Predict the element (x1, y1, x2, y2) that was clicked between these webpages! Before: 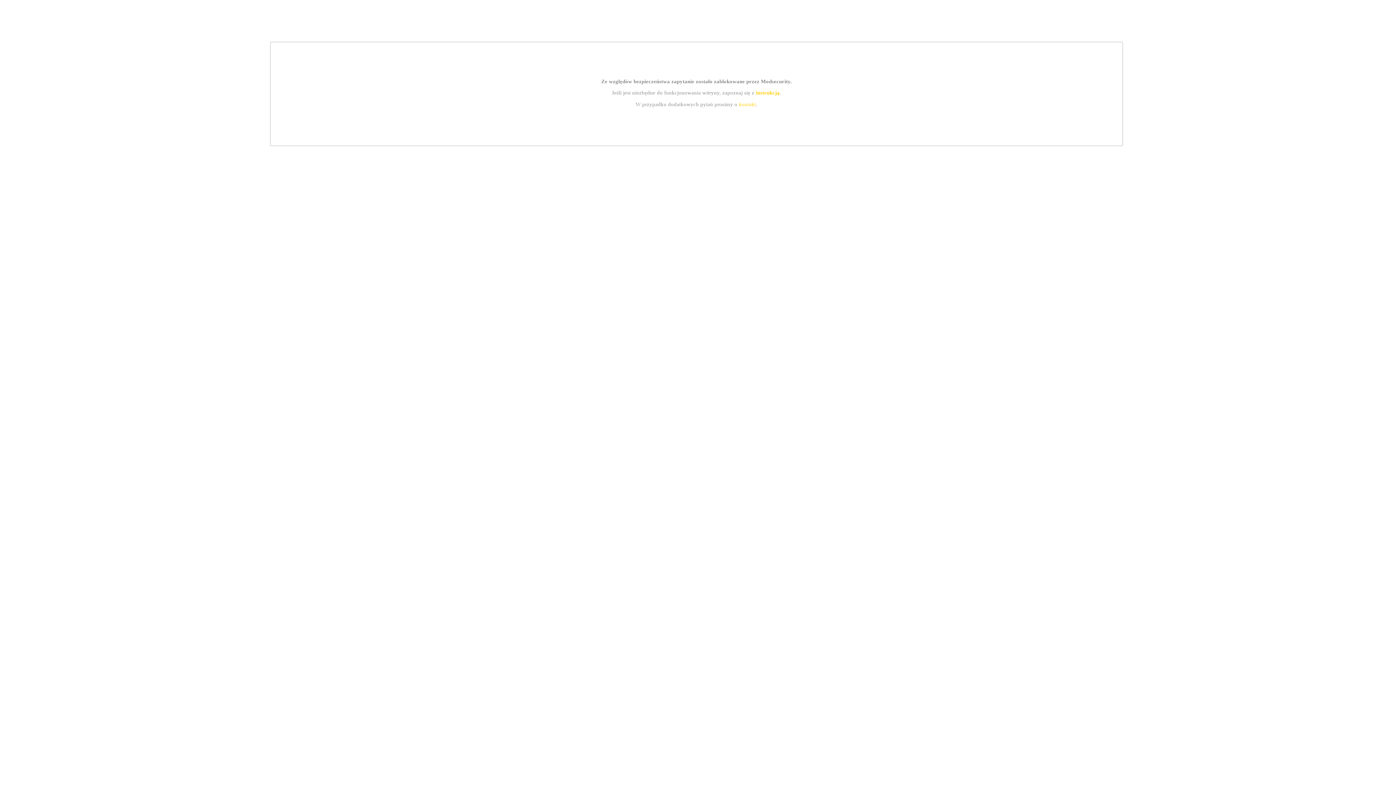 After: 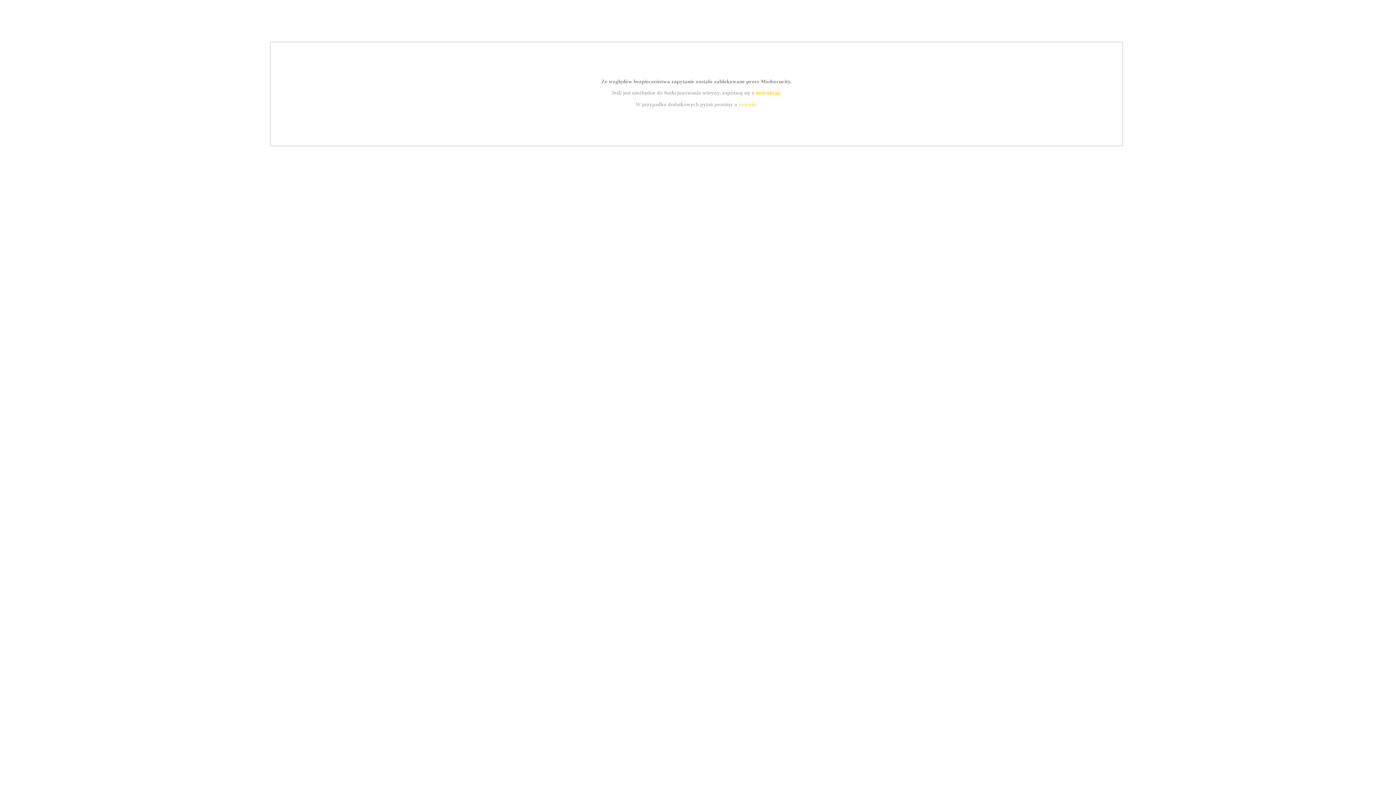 Action: label: kontakt bbox: (739, 101, 756, 107)